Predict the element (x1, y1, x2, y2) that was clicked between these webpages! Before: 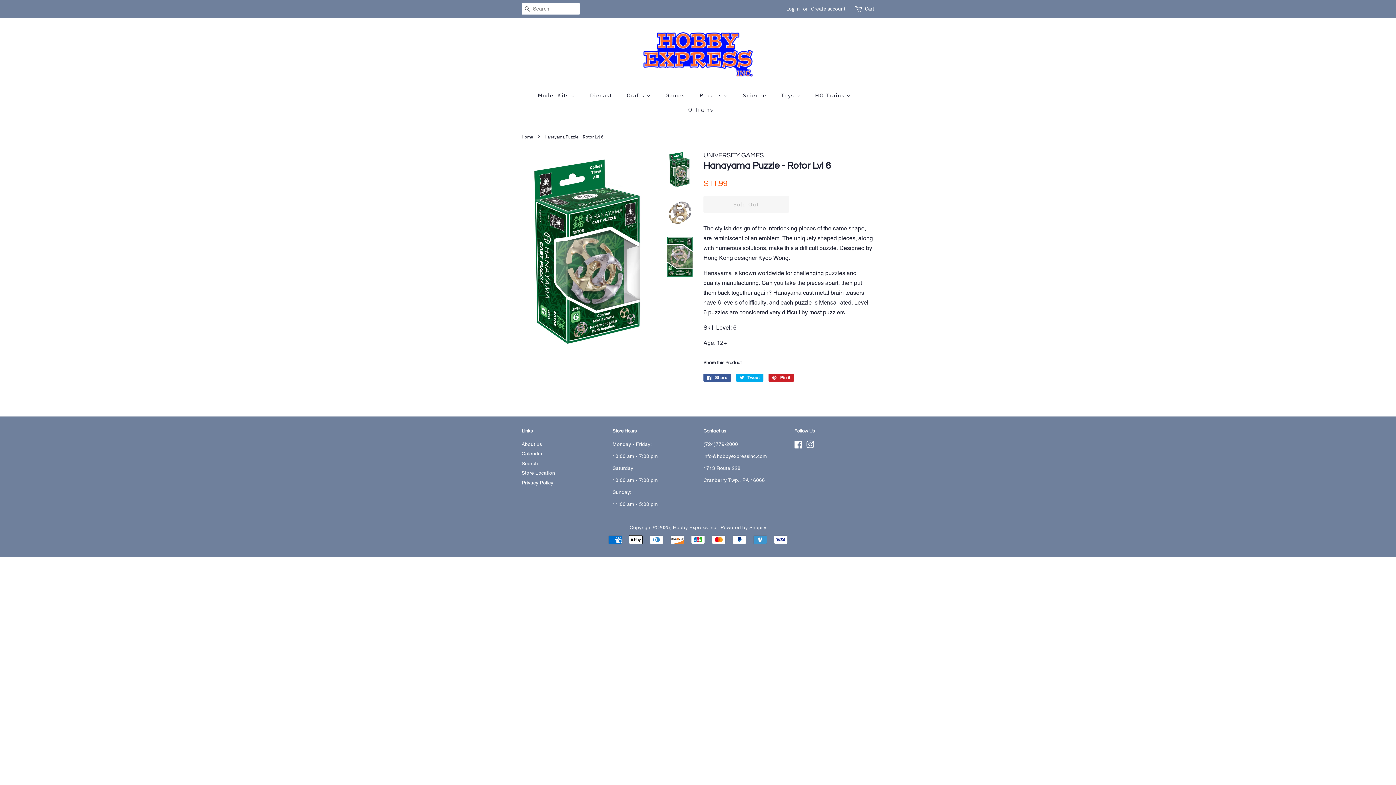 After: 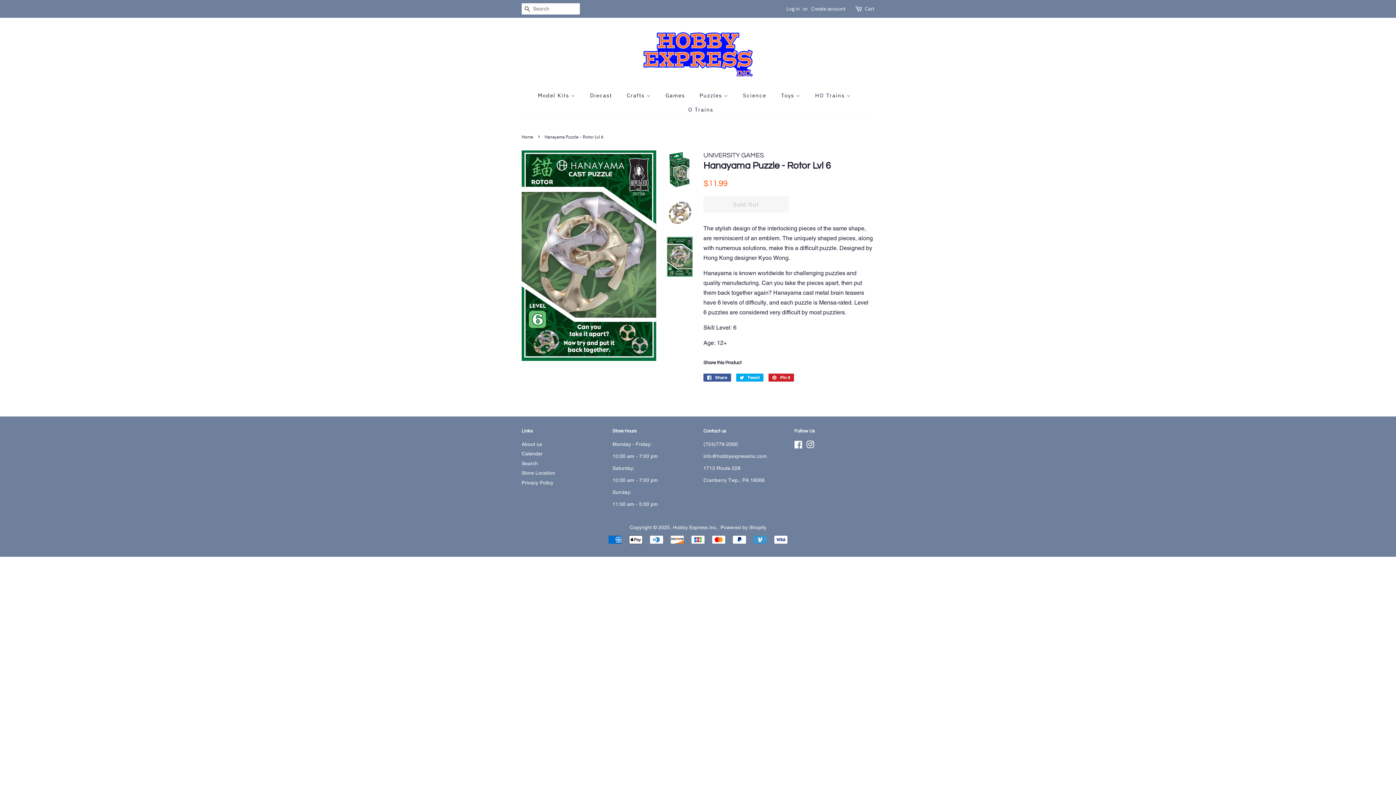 Action: bbox: (667, 237, 692, 276)